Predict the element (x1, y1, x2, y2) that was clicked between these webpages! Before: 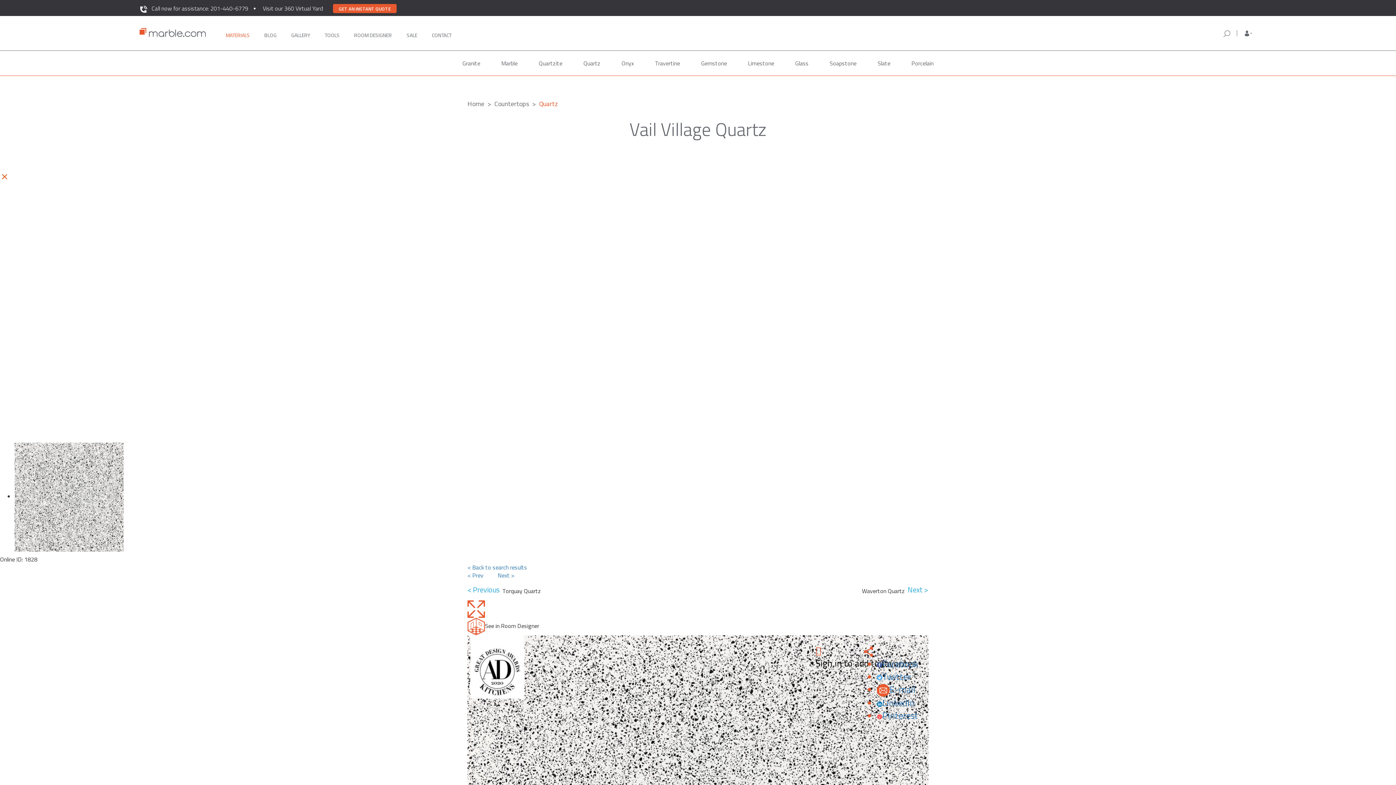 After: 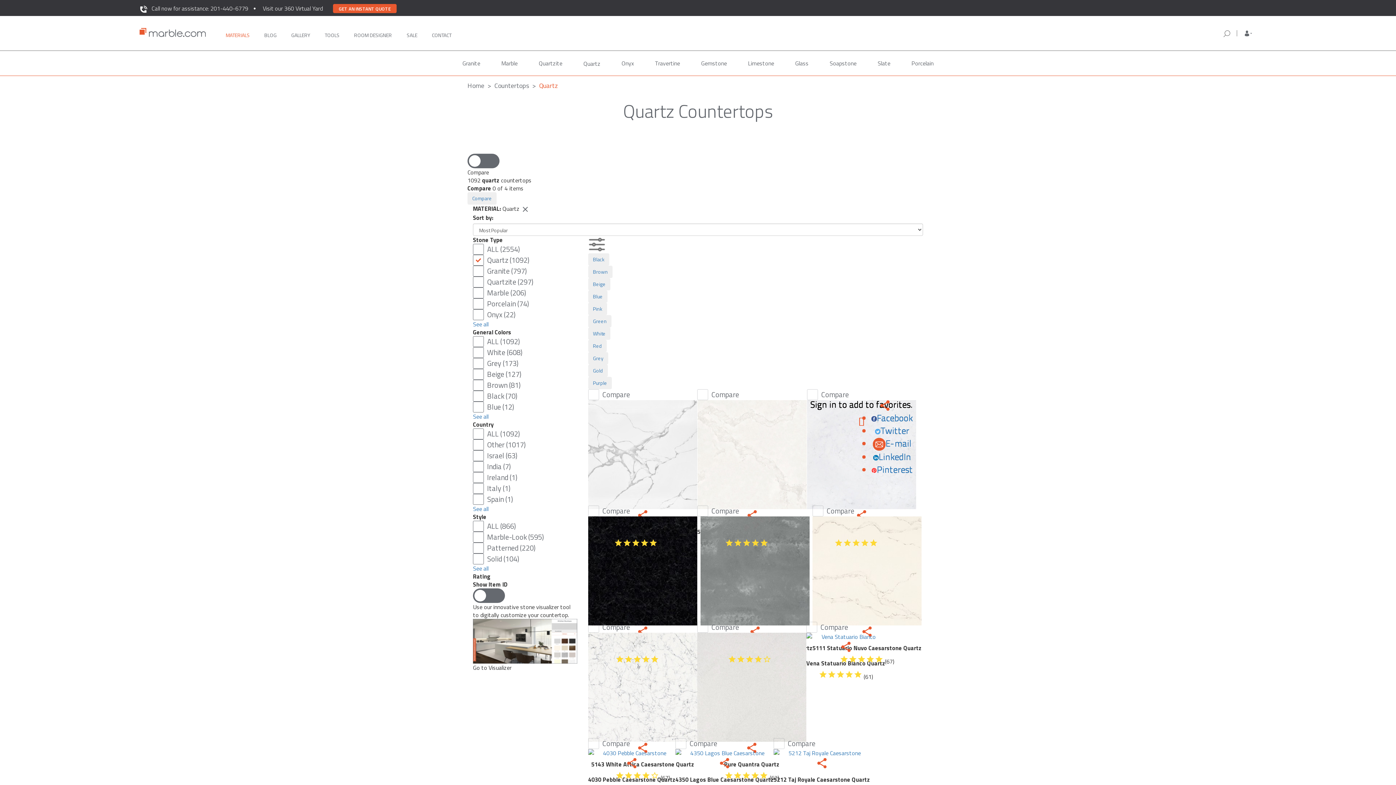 Action: label: < Back to search results bbox: (467, 563, 527, 572)